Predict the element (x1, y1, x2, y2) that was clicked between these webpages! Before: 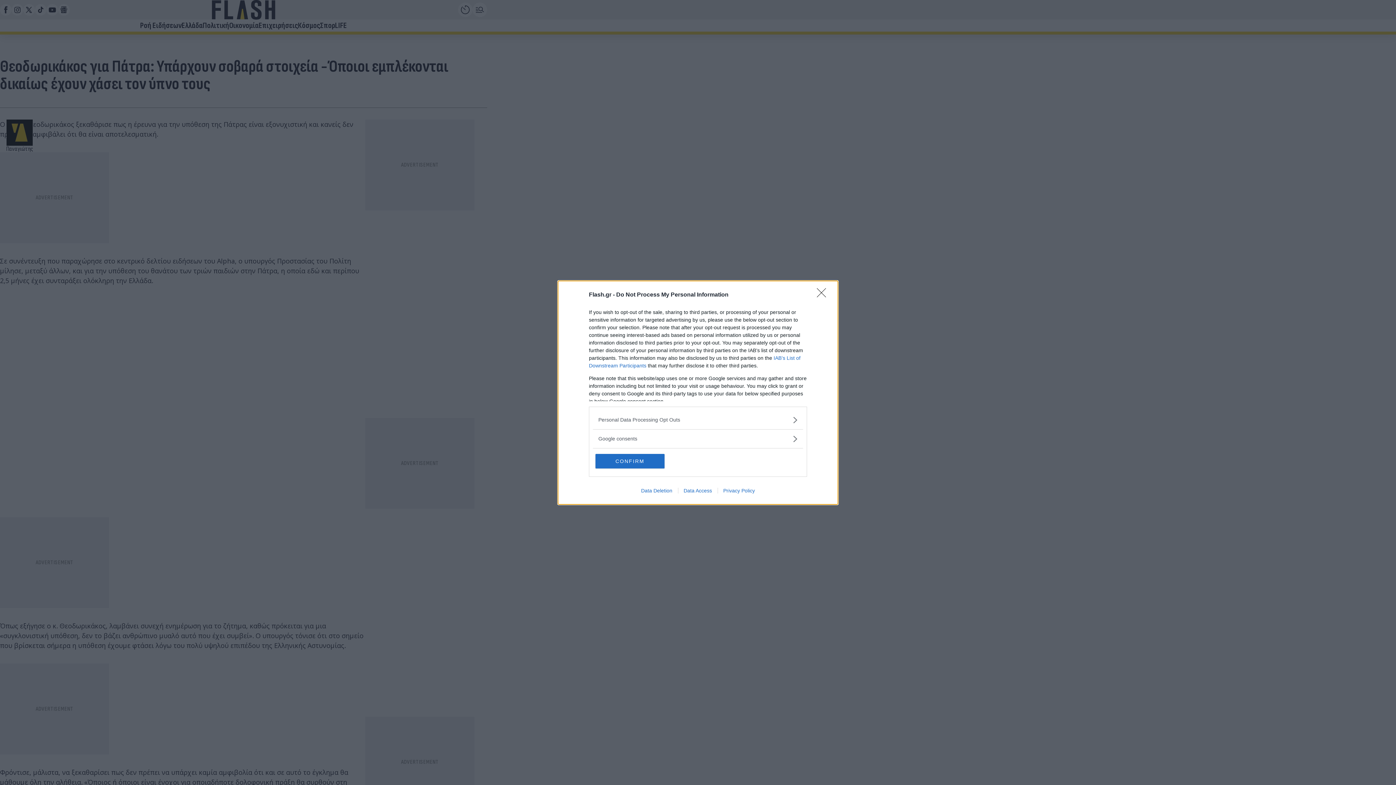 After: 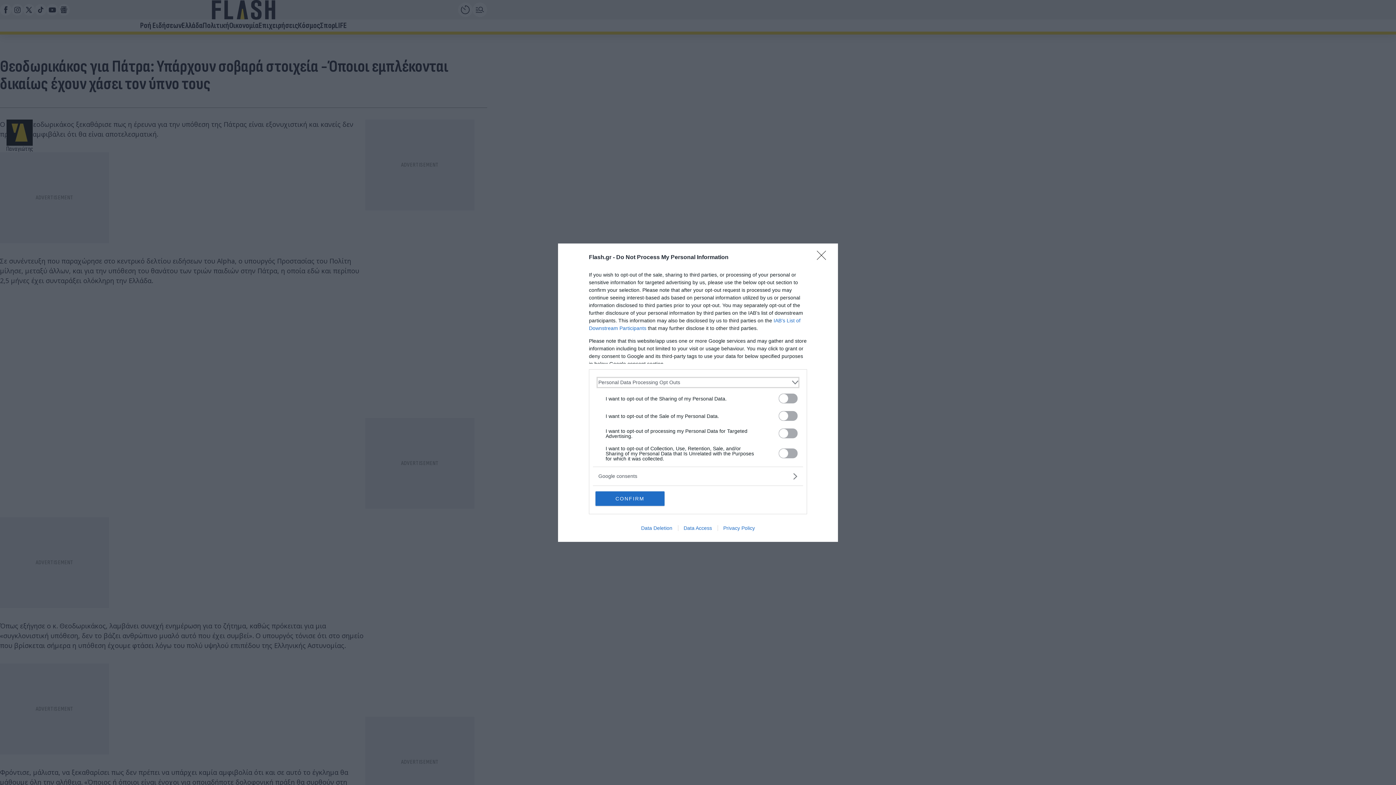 Action: label: Opt-Outs bbox: (598, 416, 797, 423)